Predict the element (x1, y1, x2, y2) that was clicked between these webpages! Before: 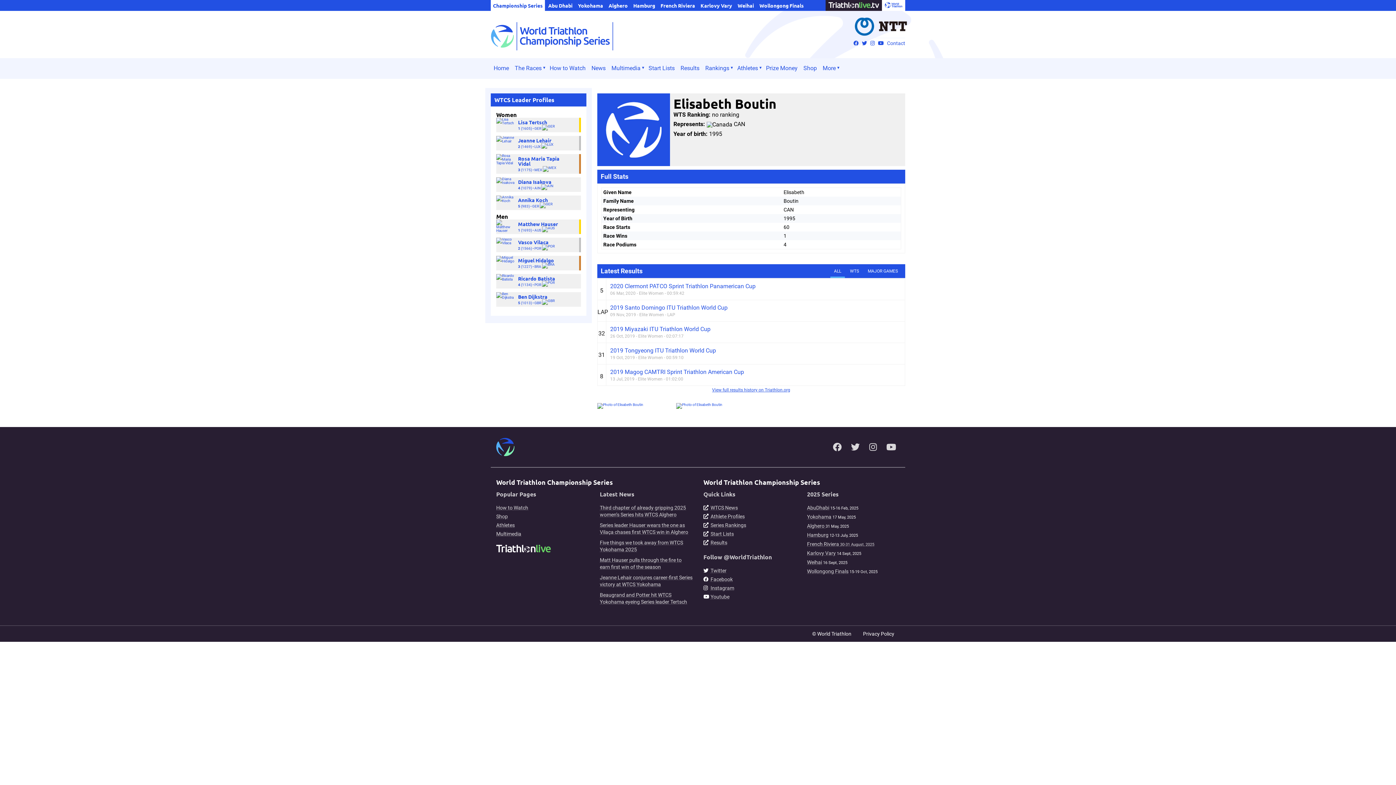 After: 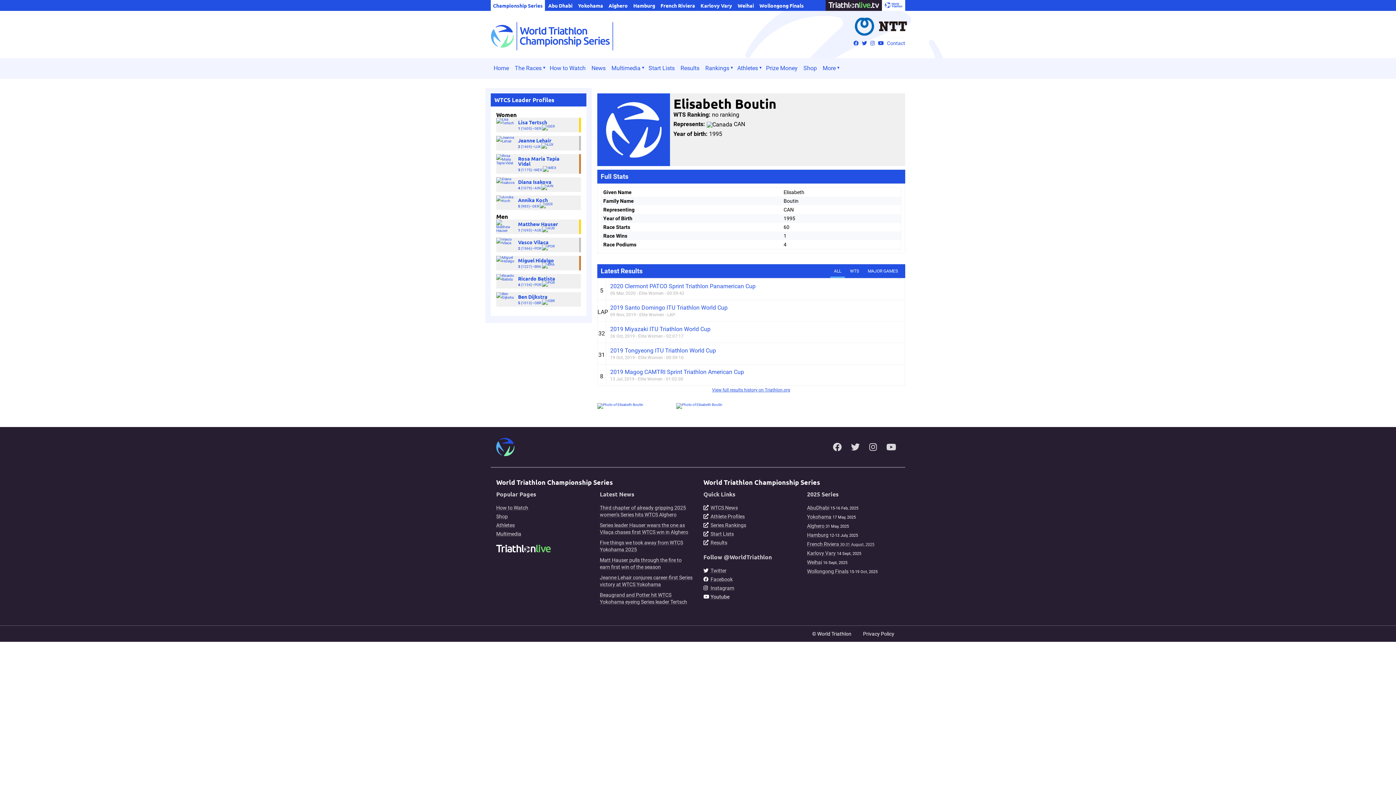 Action: label: Youtube bbox: (710, 594, 729, 600)